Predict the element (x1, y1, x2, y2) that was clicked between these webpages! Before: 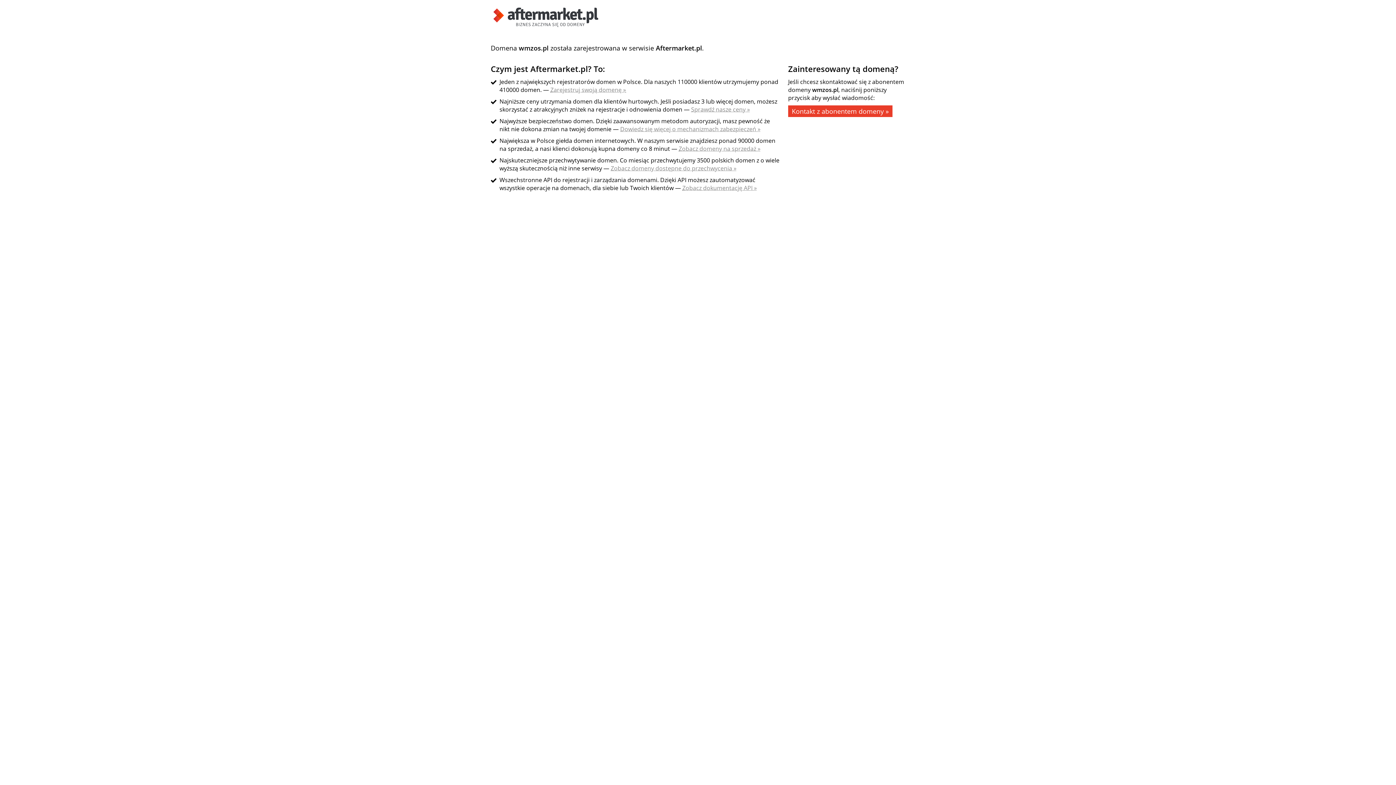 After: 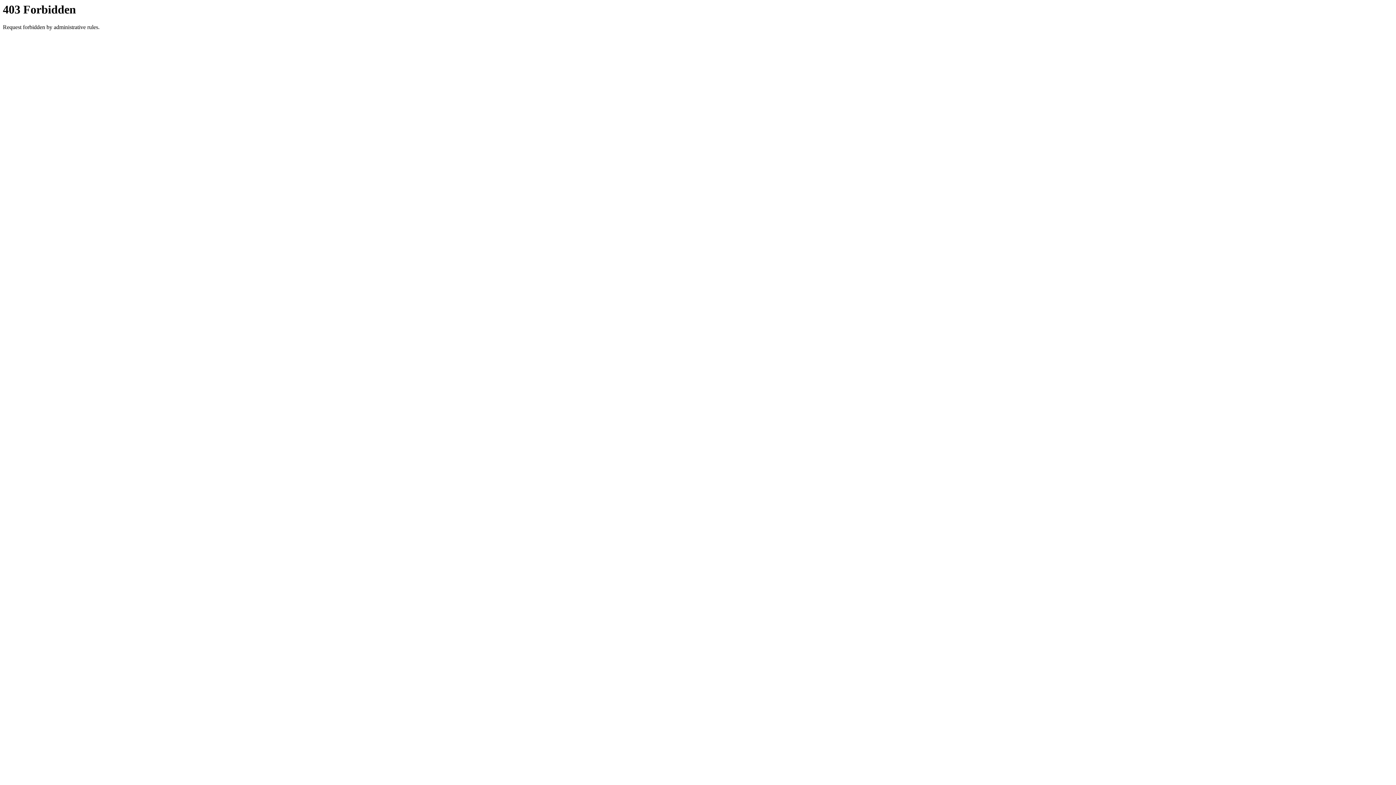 Action: bbox: (788, 105, 892, 117) label: Kontakt z abonentem domeny »